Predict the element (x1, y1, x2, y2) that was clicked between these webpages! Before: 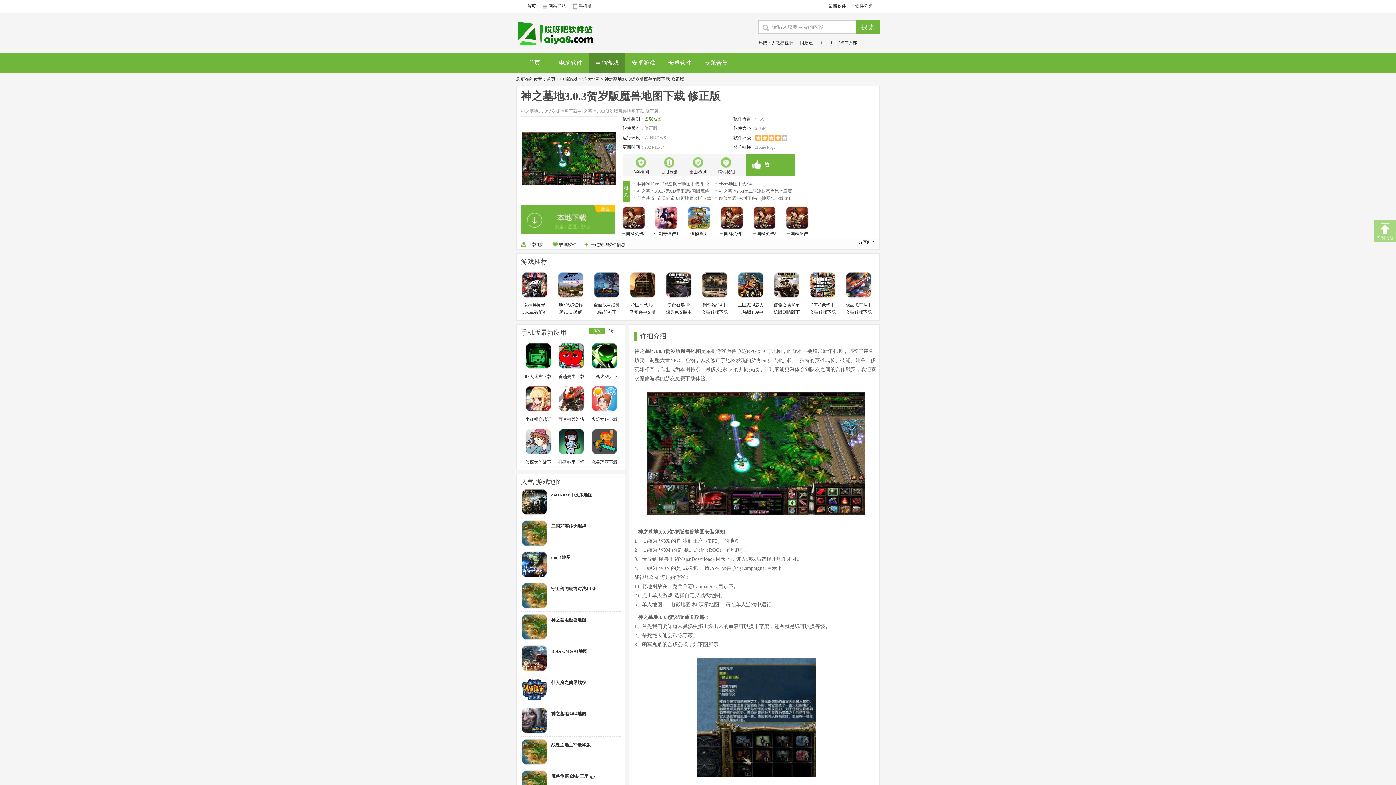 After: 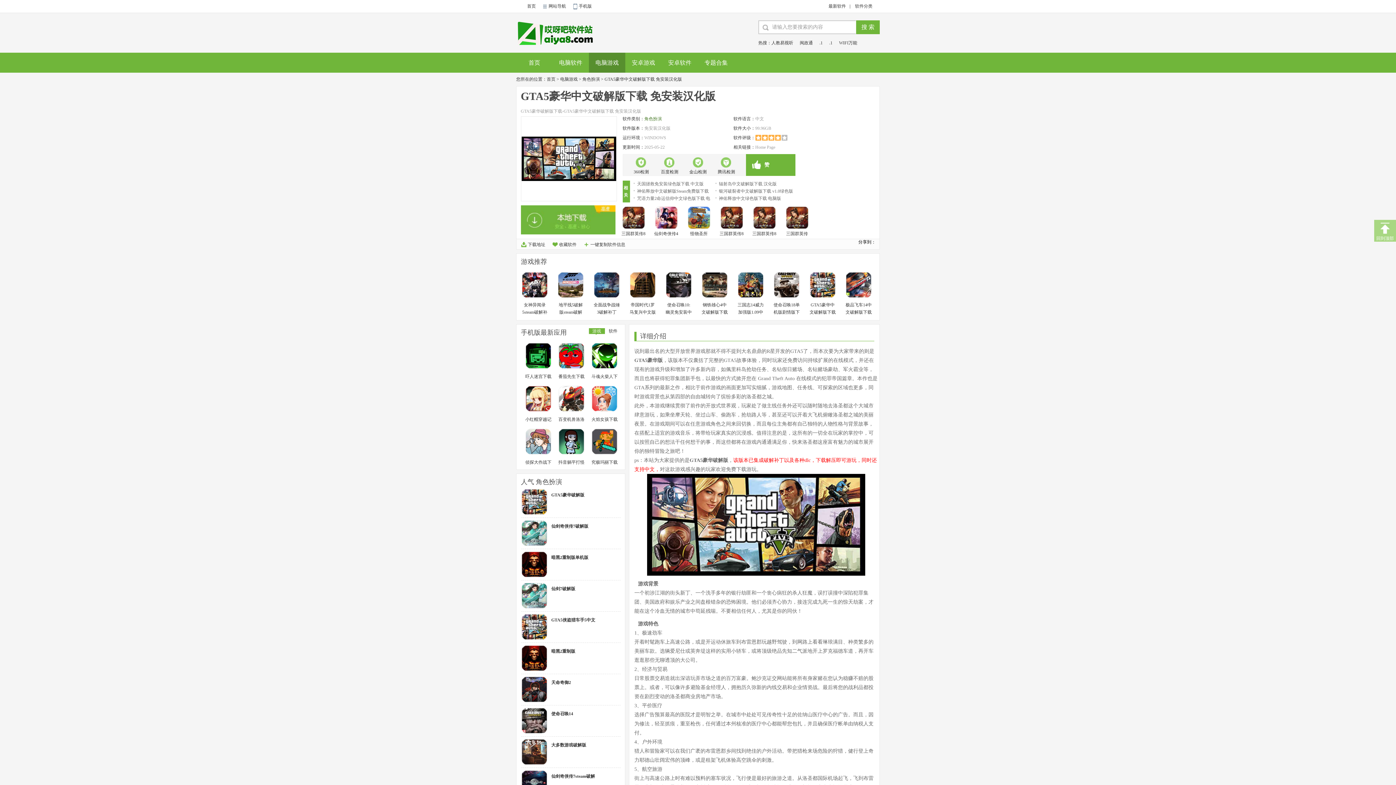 Action: label: GTA5豪华中文破解版下载 免安装汉化版 bbox: (809, 302, 836, 322)